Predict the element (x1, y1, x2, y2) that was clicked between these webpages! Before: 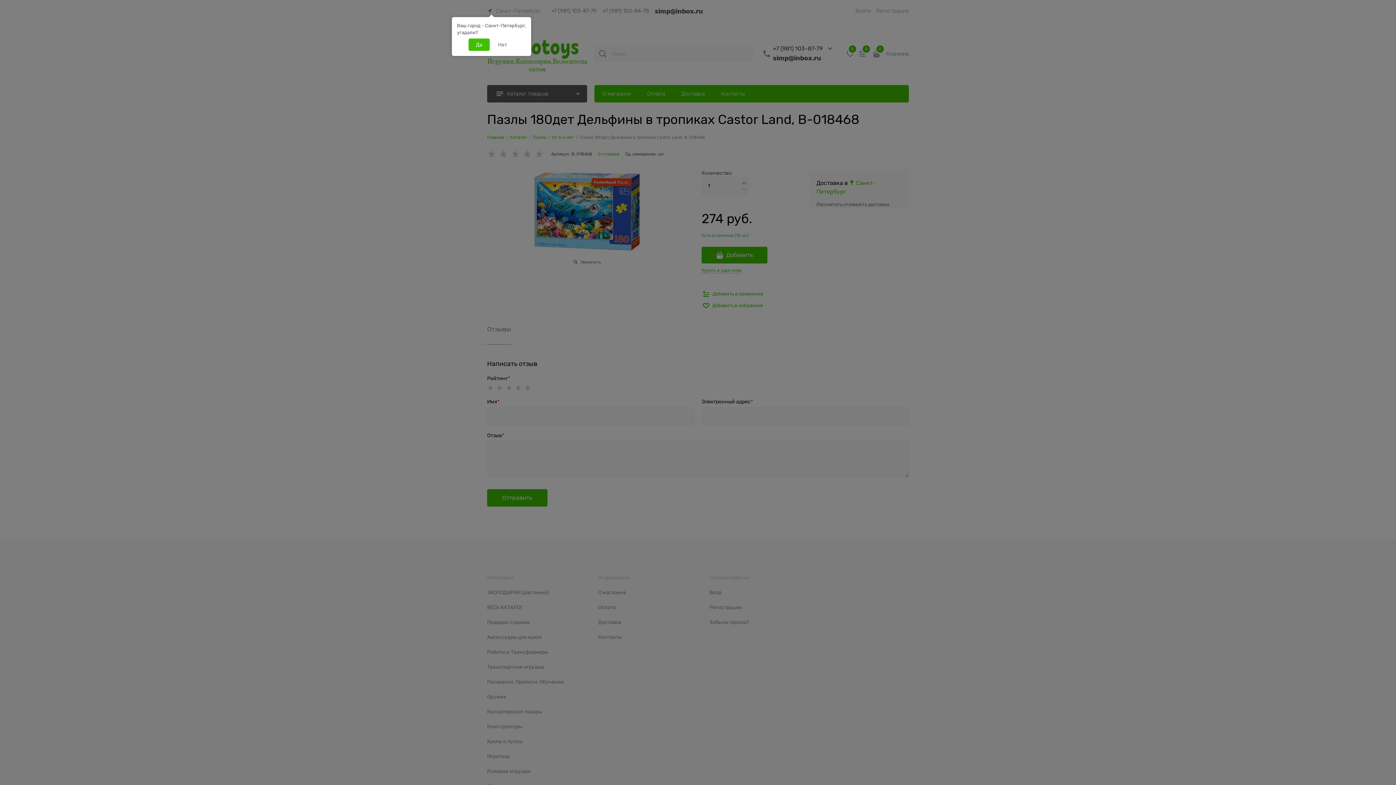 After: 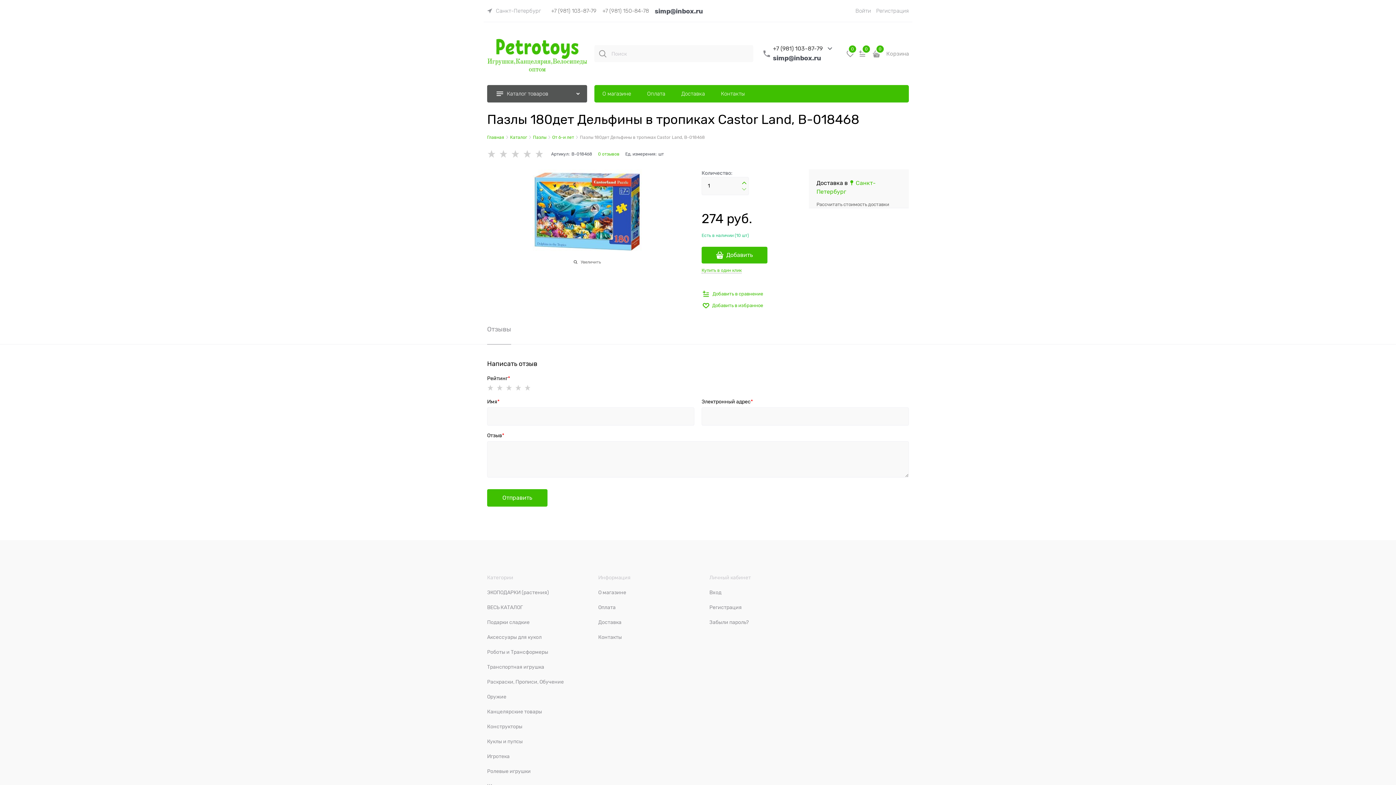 Action: label: Да bbox: (468, 38, 489, 50)